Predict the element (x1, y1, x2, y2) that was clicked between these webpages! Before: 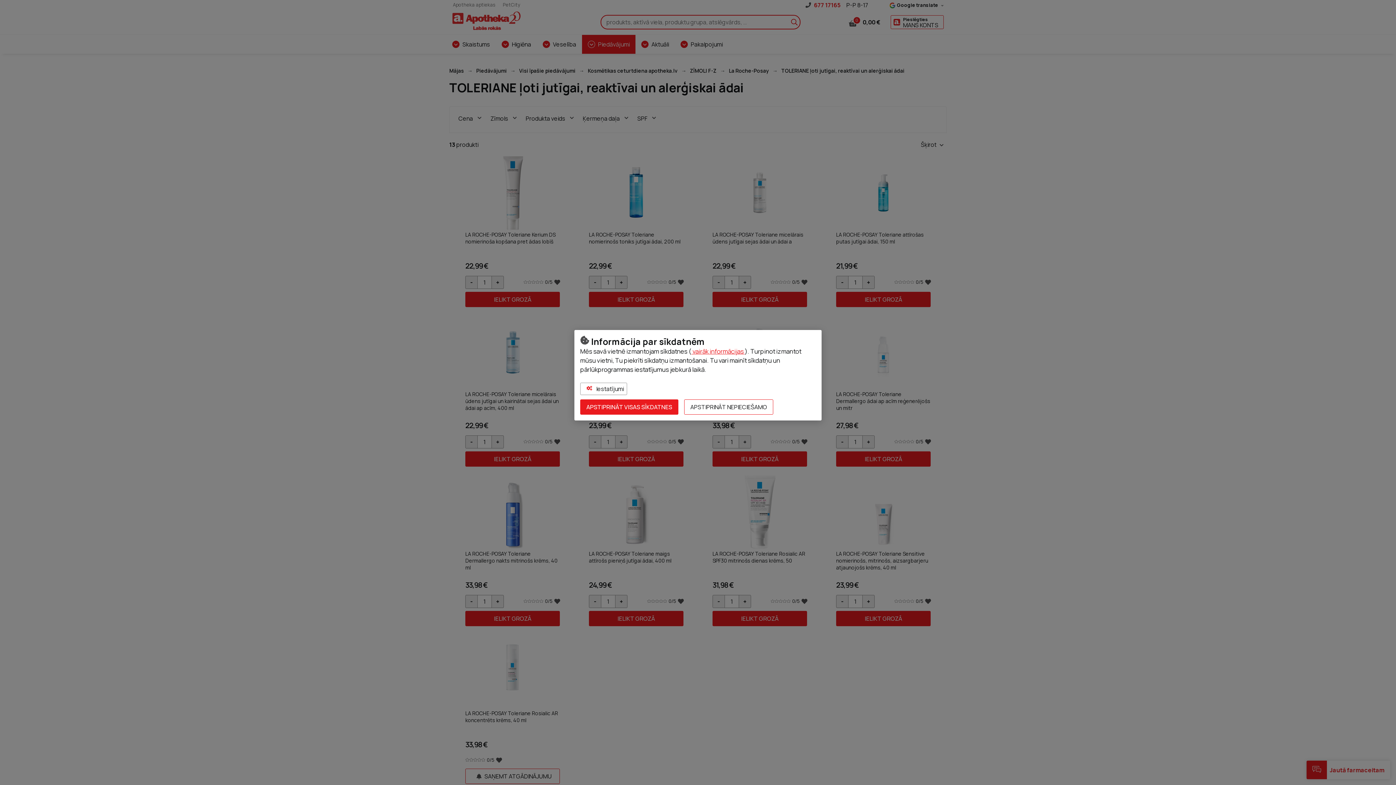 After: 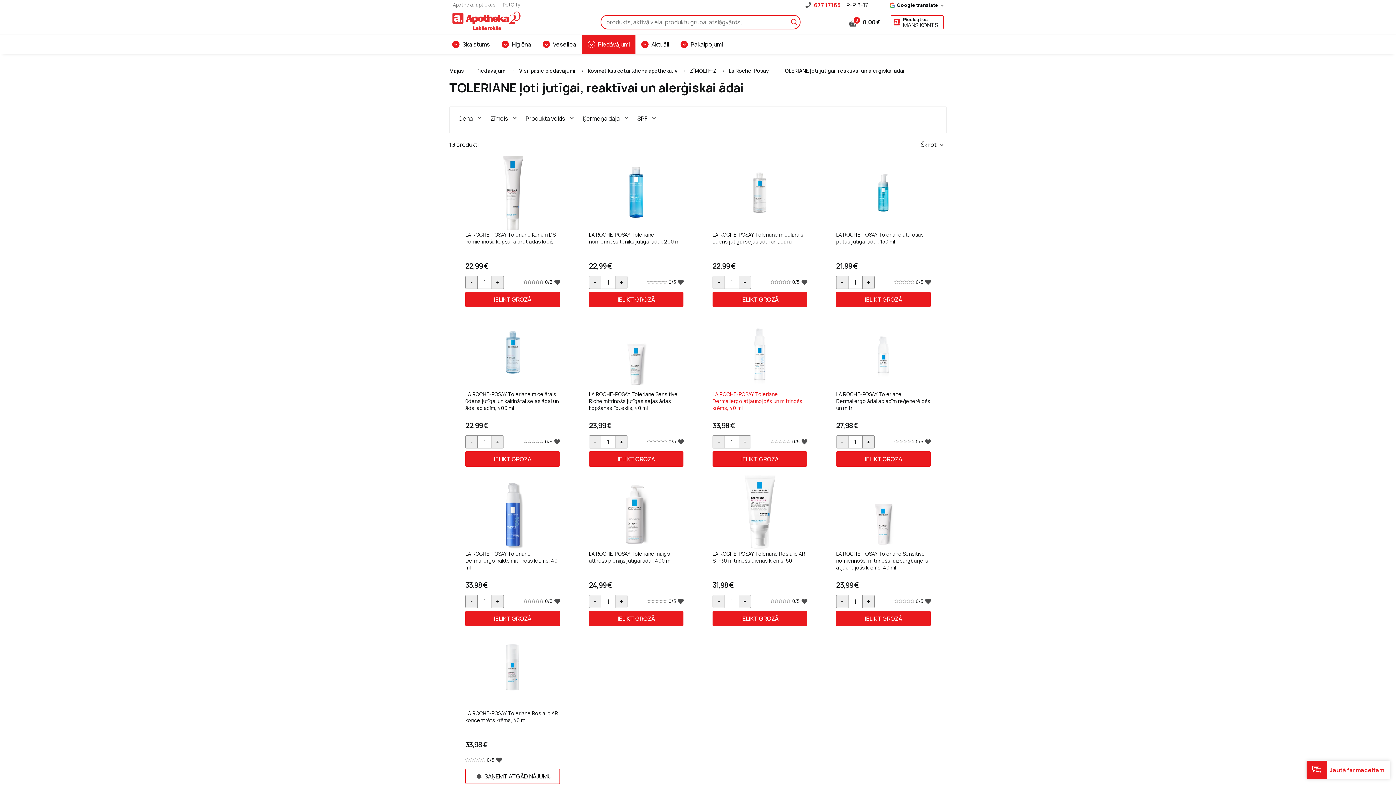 Action: label: APSTIPRINĀT NEPIECIEŠAMO bbox: (684, 399, 773, 414)